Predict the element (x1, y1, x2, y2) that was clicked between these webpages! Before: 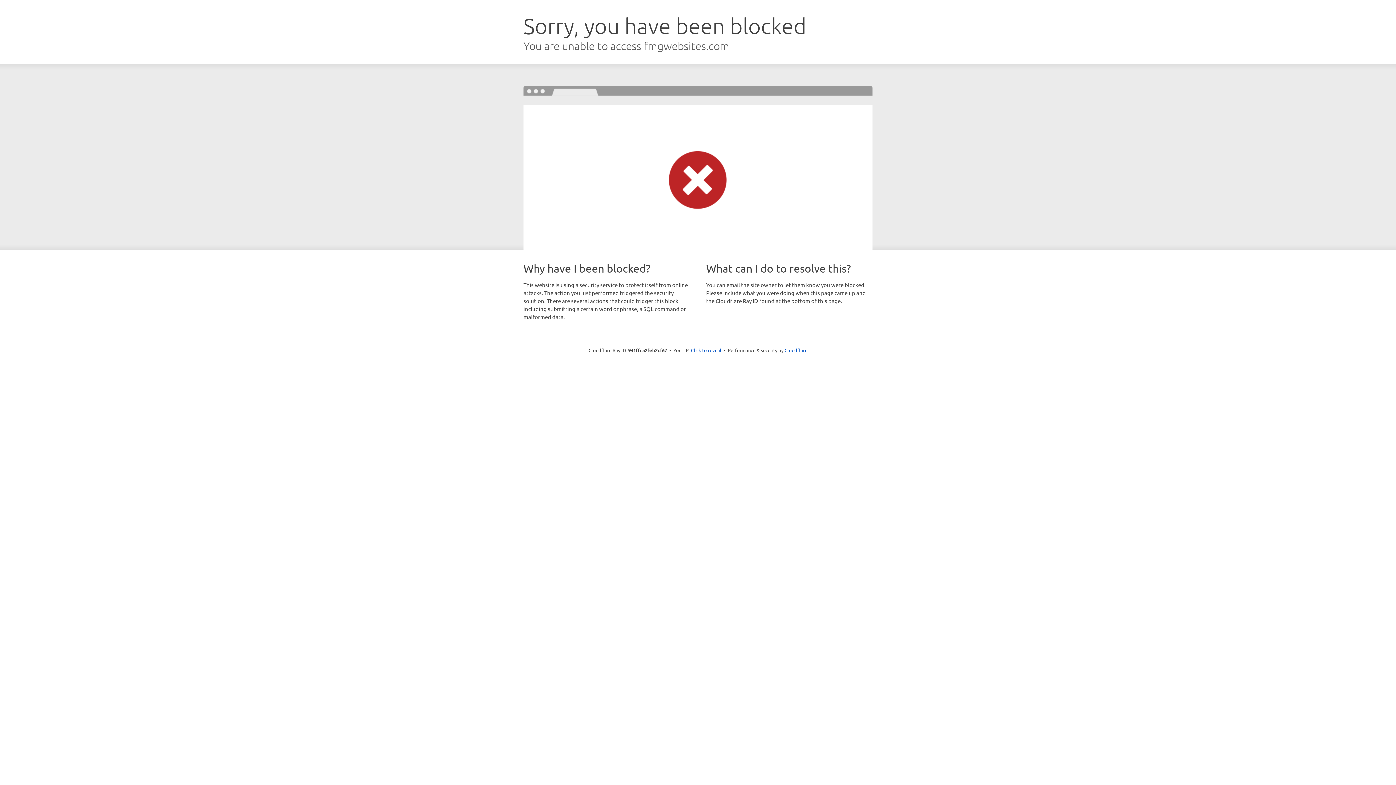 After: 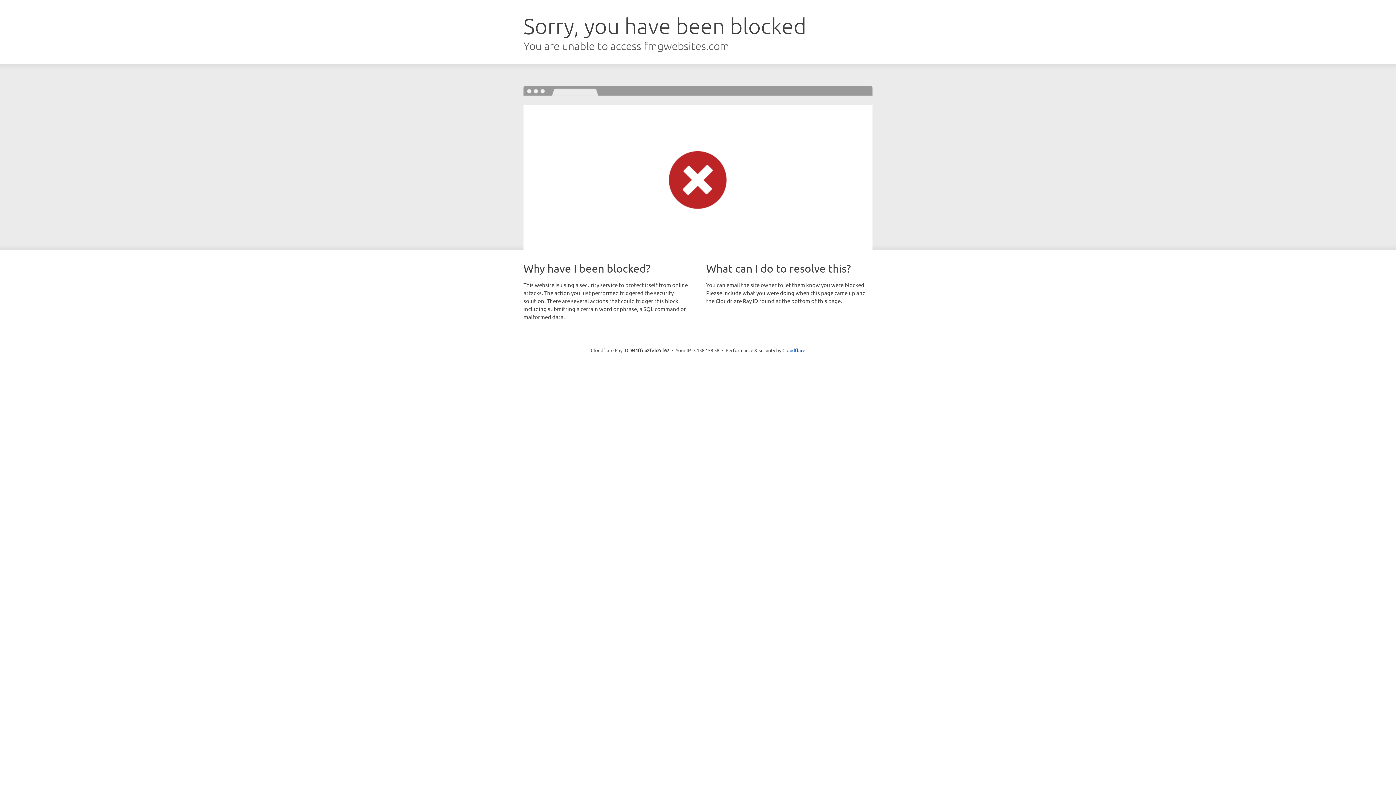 Action: bbox: (691, 346, 721, 353) label: Click to reveal